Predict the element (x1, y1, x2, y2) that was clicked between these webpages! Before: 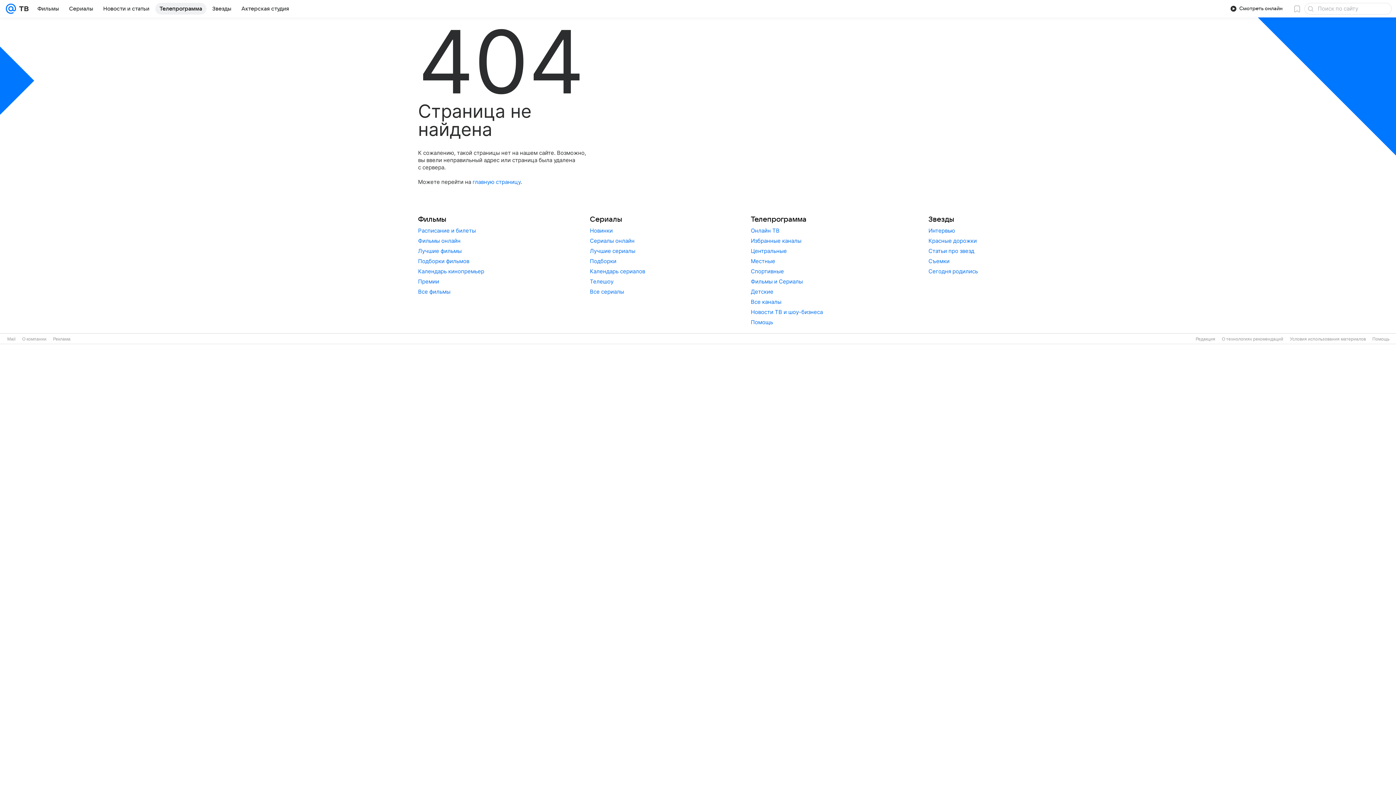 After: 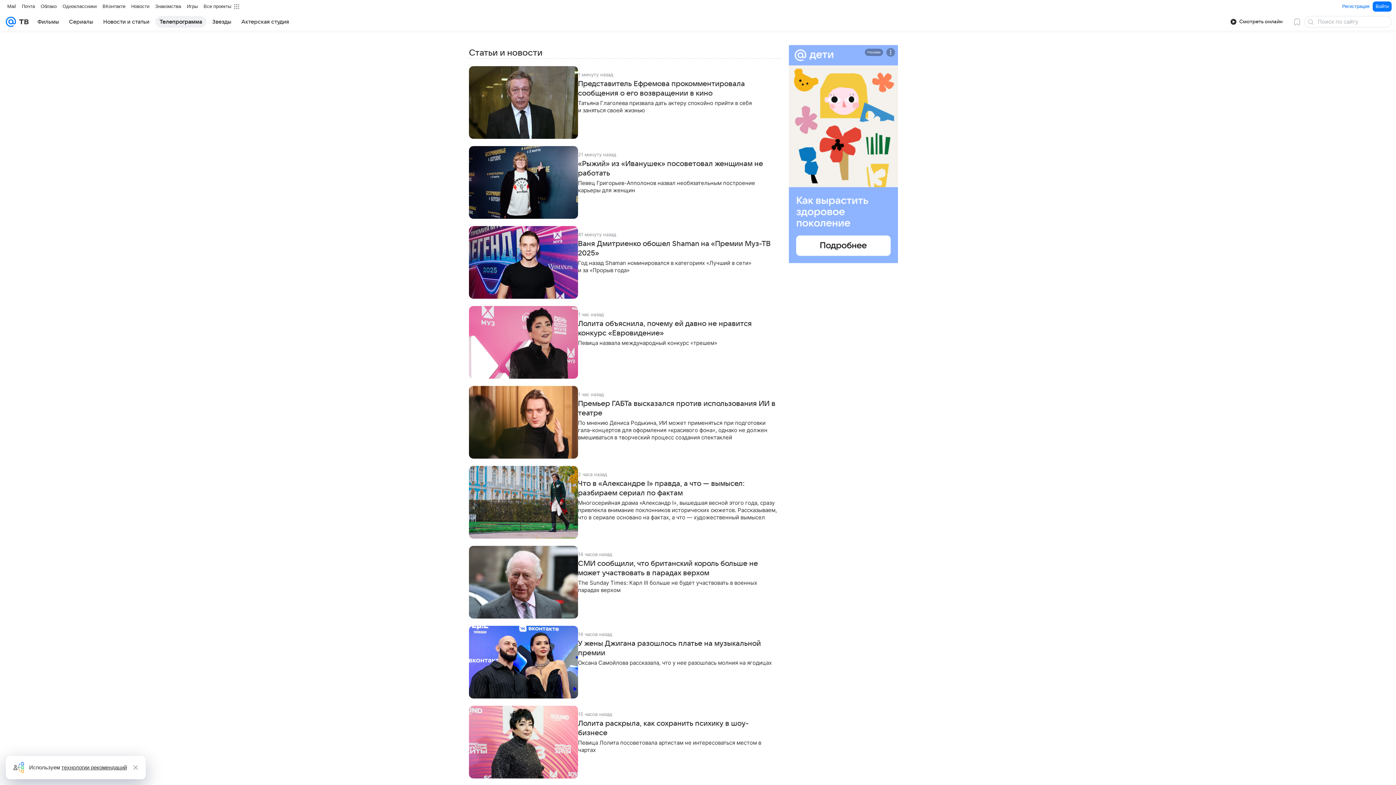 Action: label: Новости ТВ и шоу-бизнеса bbox: (751, 308, 823, 315)